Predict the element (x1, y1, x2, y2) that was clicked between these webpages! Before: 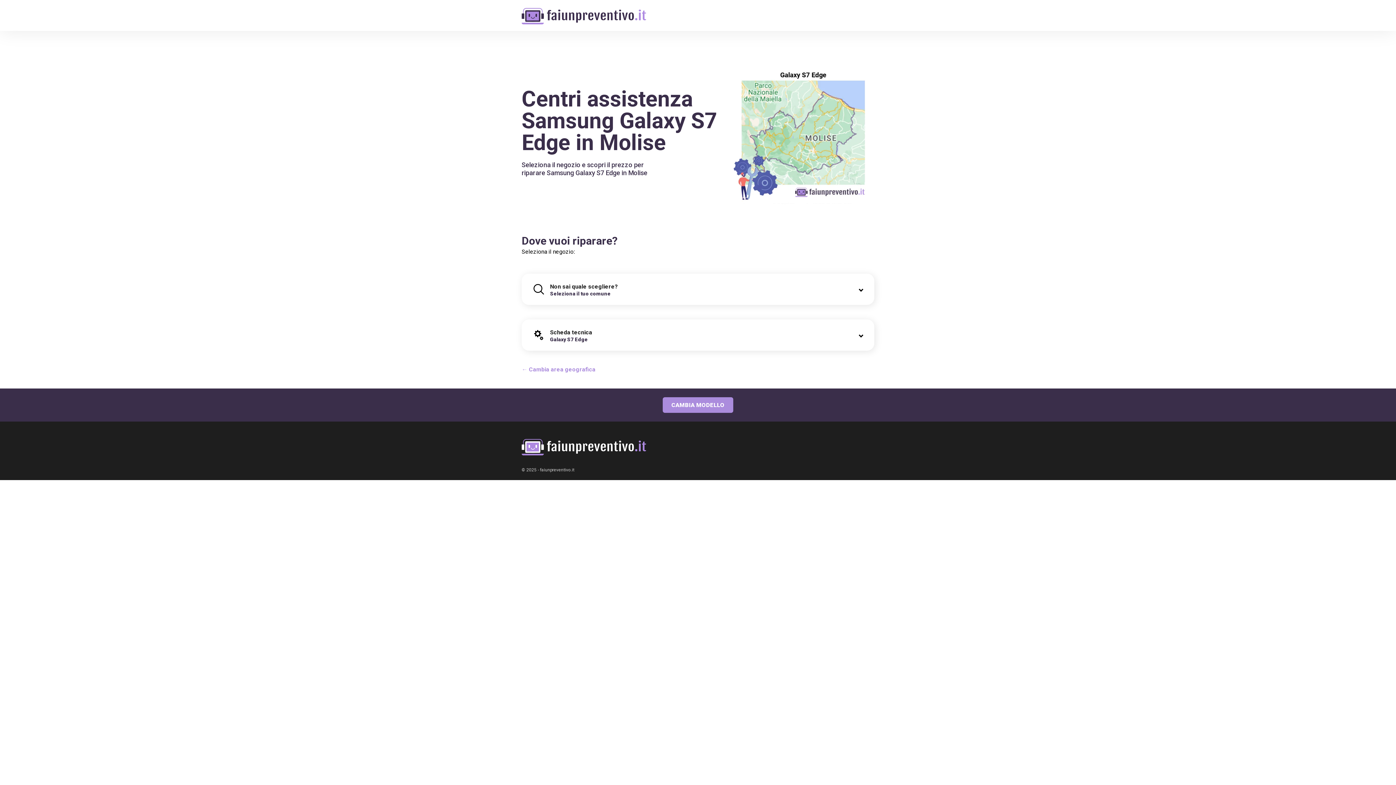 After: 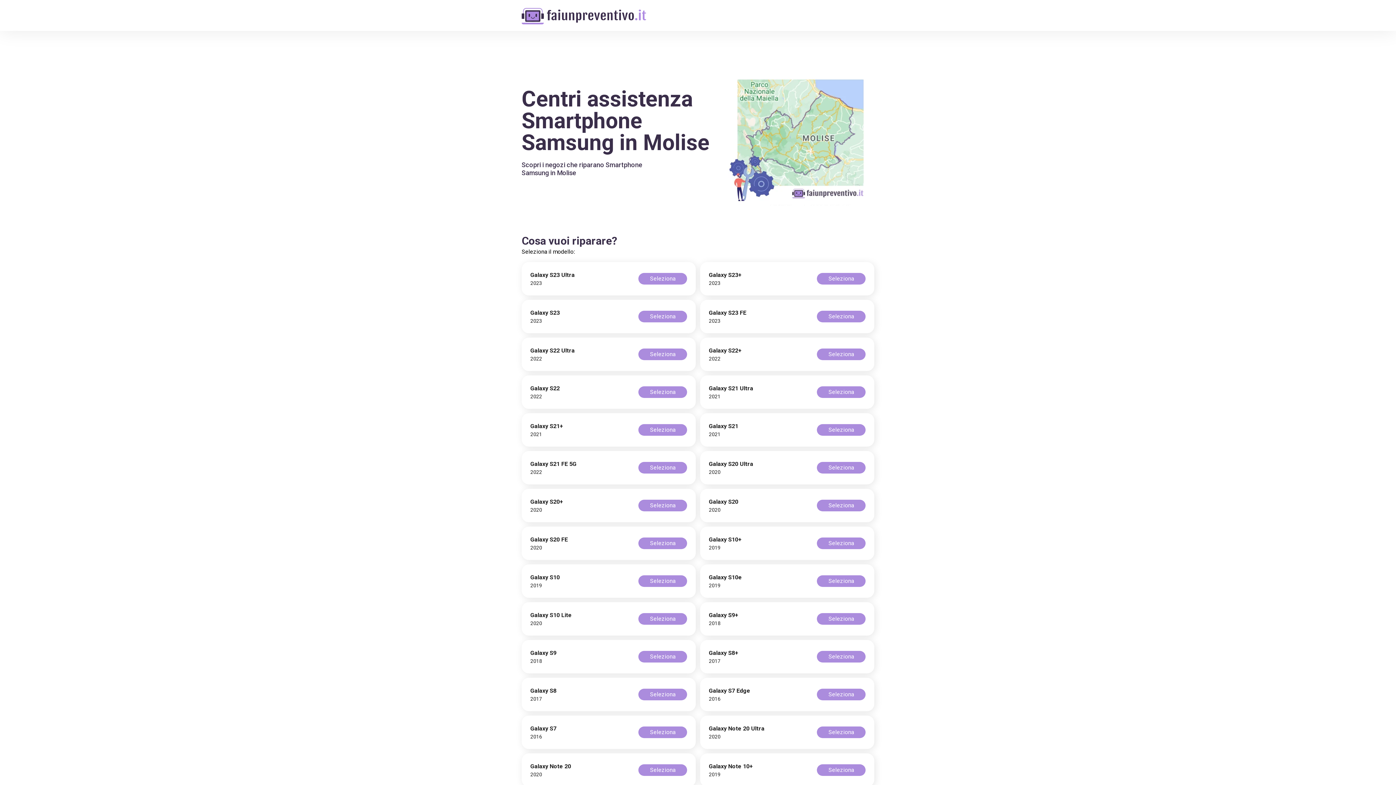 Action: bbox: (662, 397, 733, 413) label: CAMBIA MODELLO